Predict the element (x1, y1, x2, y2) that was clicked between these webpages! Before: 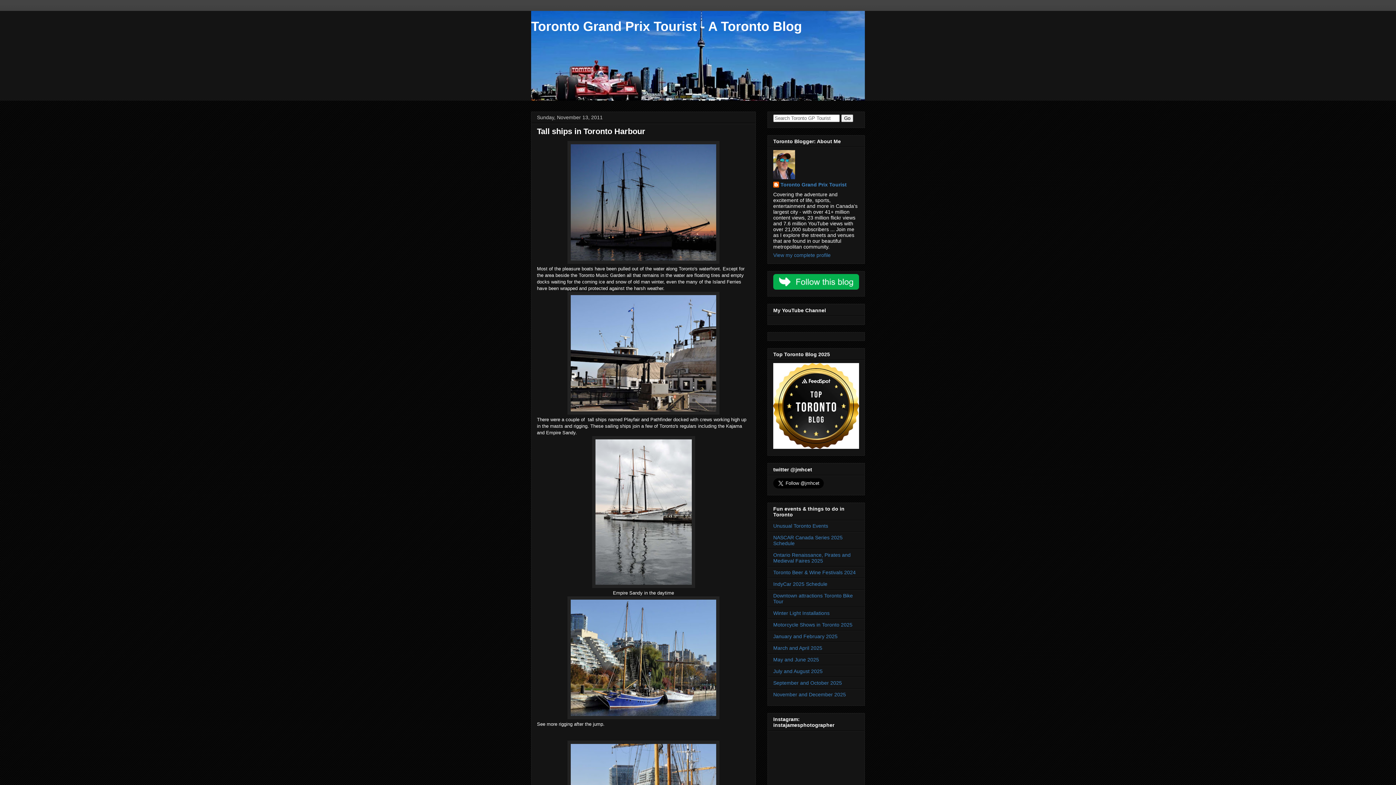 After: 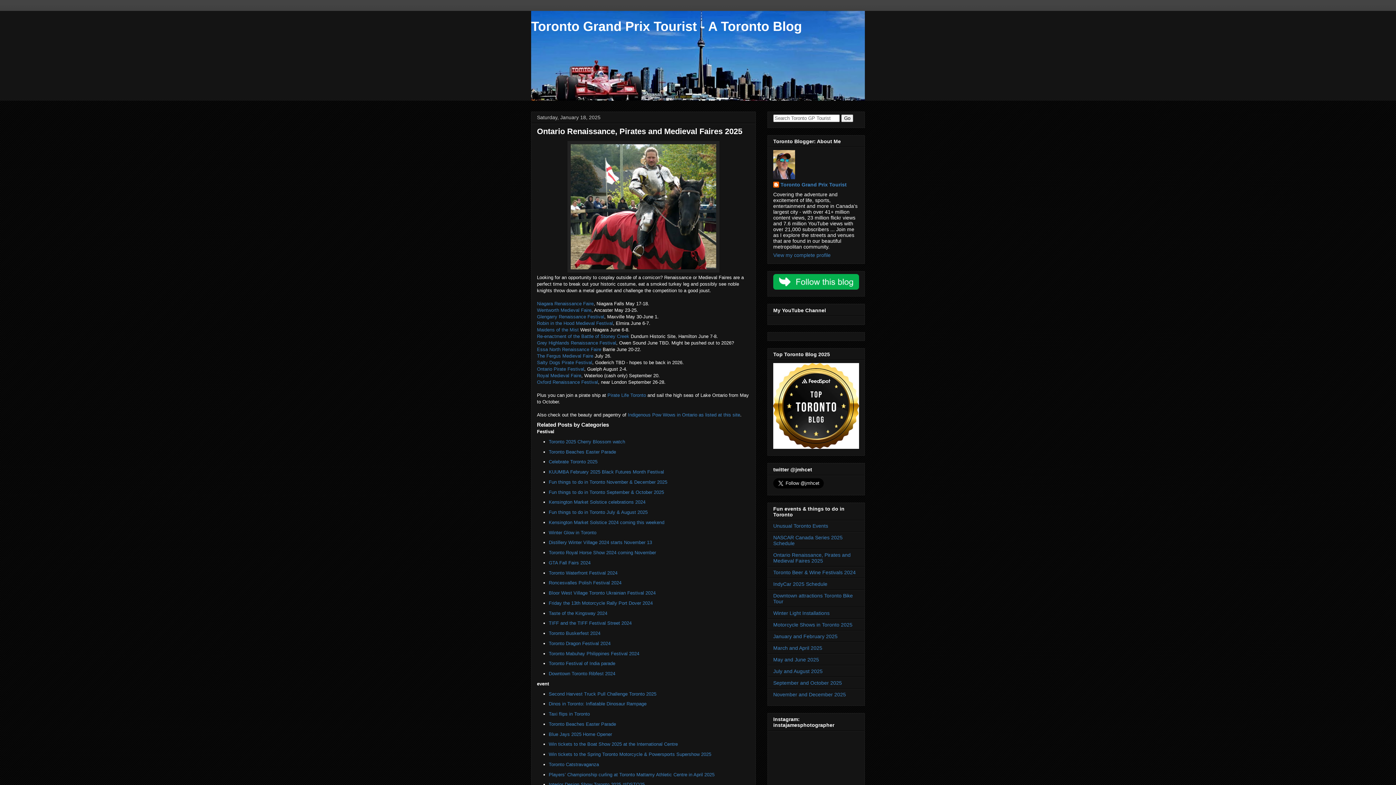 Action: bbox: (773, 552, 850, 563) label: Ontario Renaissance, Pirates and Medieval Faires 2025